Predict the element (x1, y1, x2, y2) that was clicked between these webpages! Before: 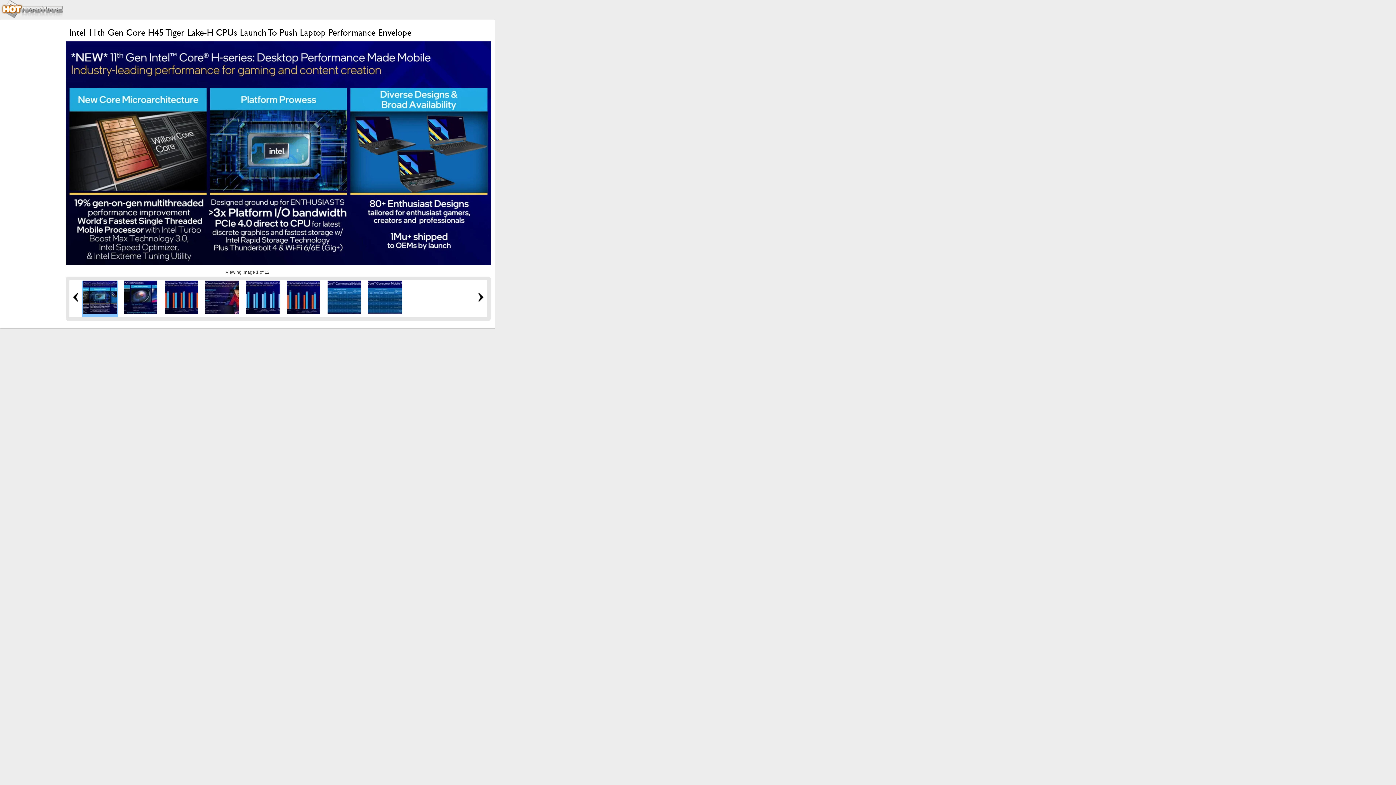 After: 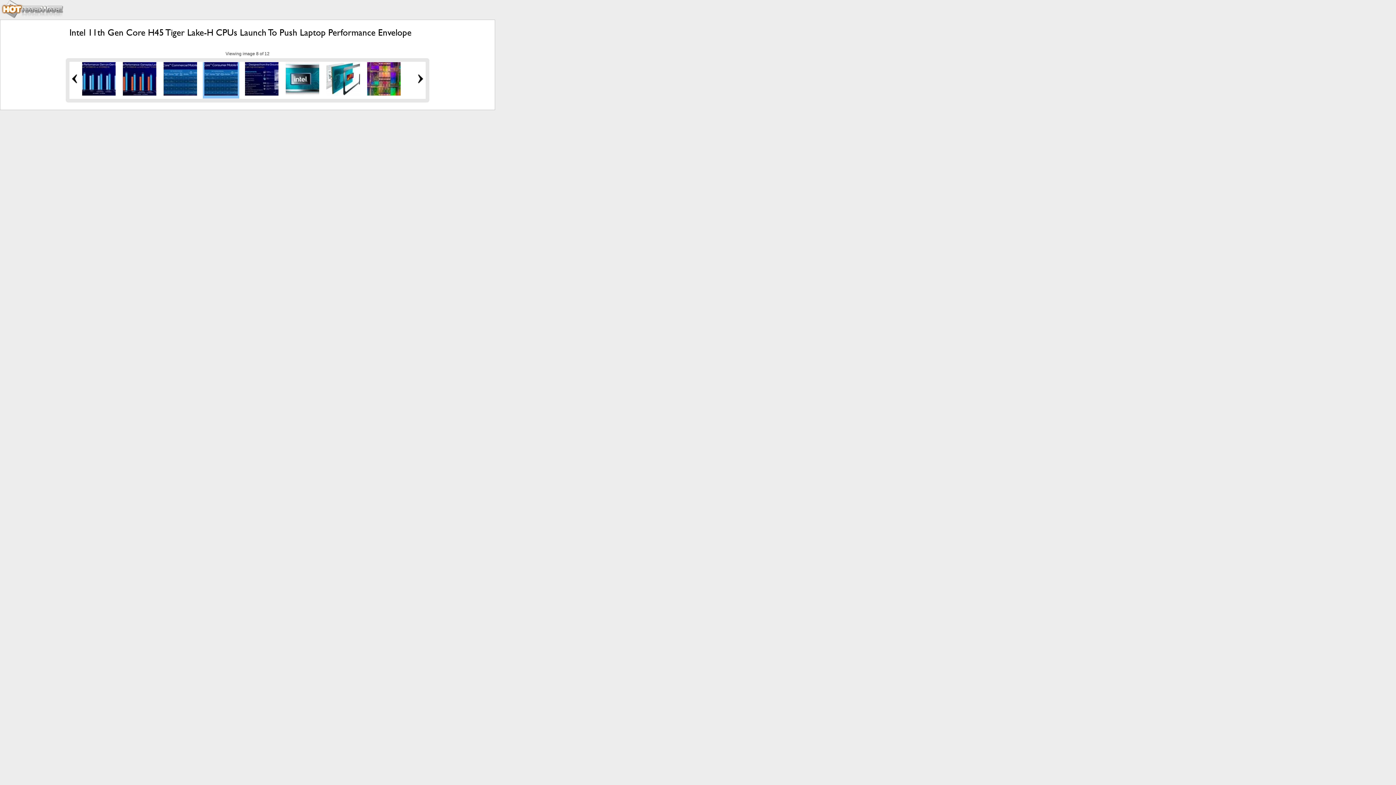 Action: bbox: (368, 310, 401, 315)